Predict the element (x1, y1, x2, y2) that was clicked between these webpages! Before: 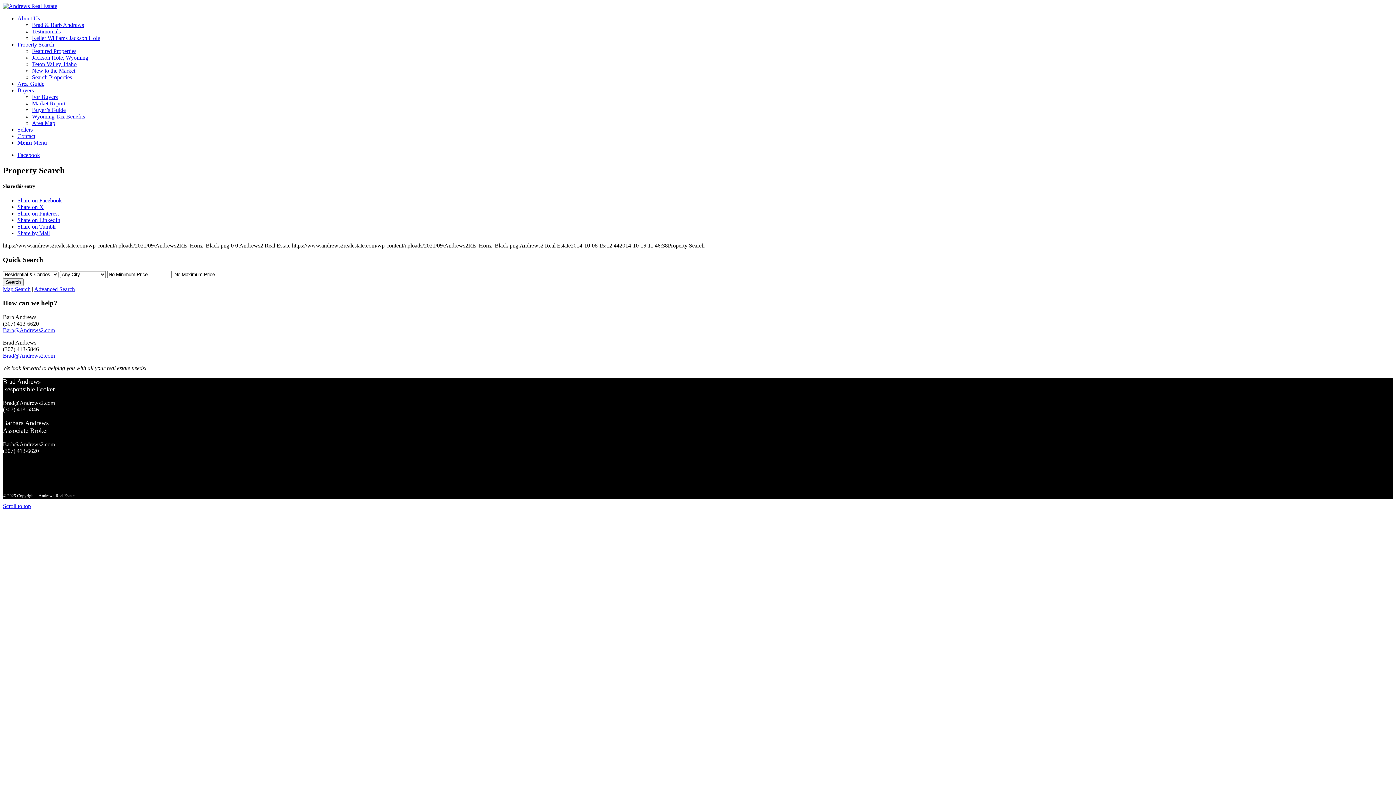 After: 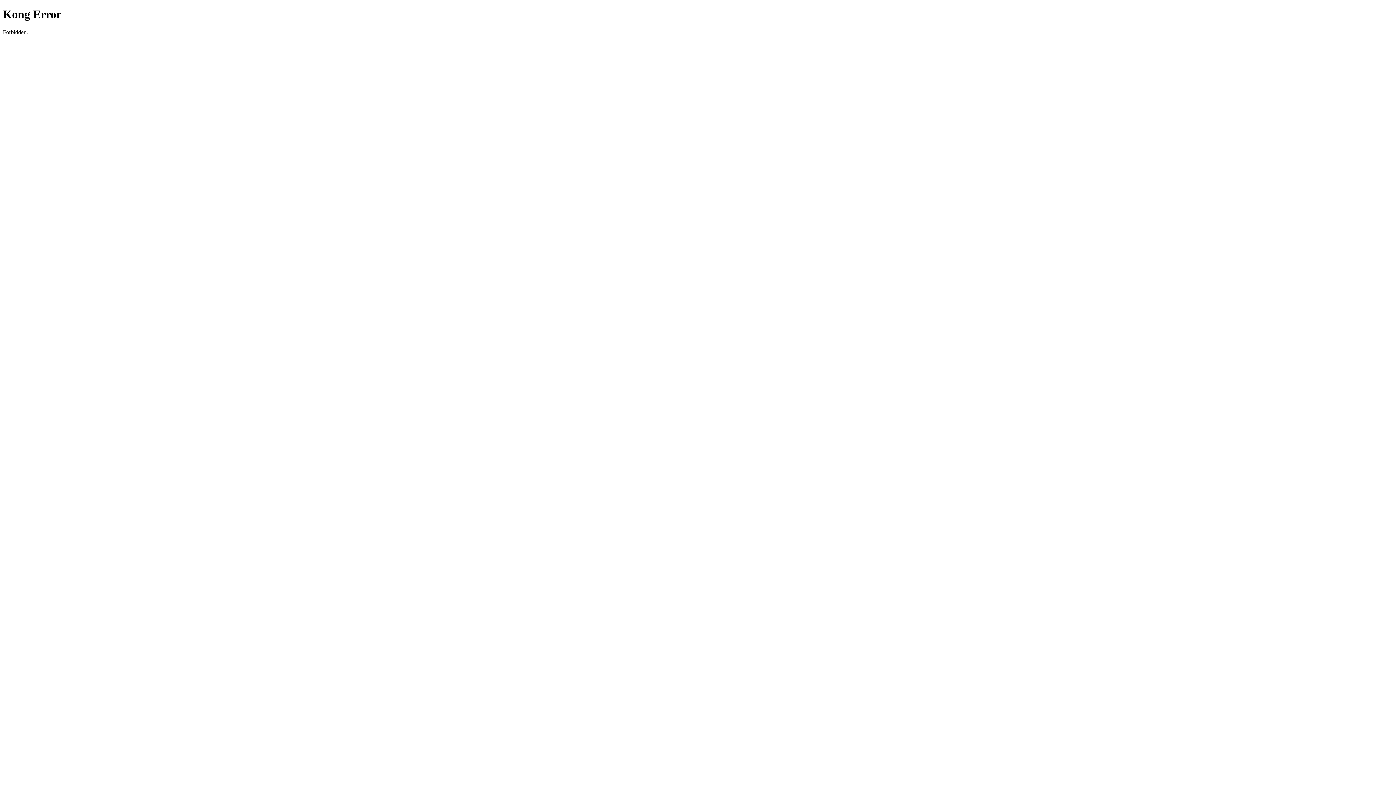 Action: bbox: (32, 54, 88, 60) label: Jackson Hole, Wyoming